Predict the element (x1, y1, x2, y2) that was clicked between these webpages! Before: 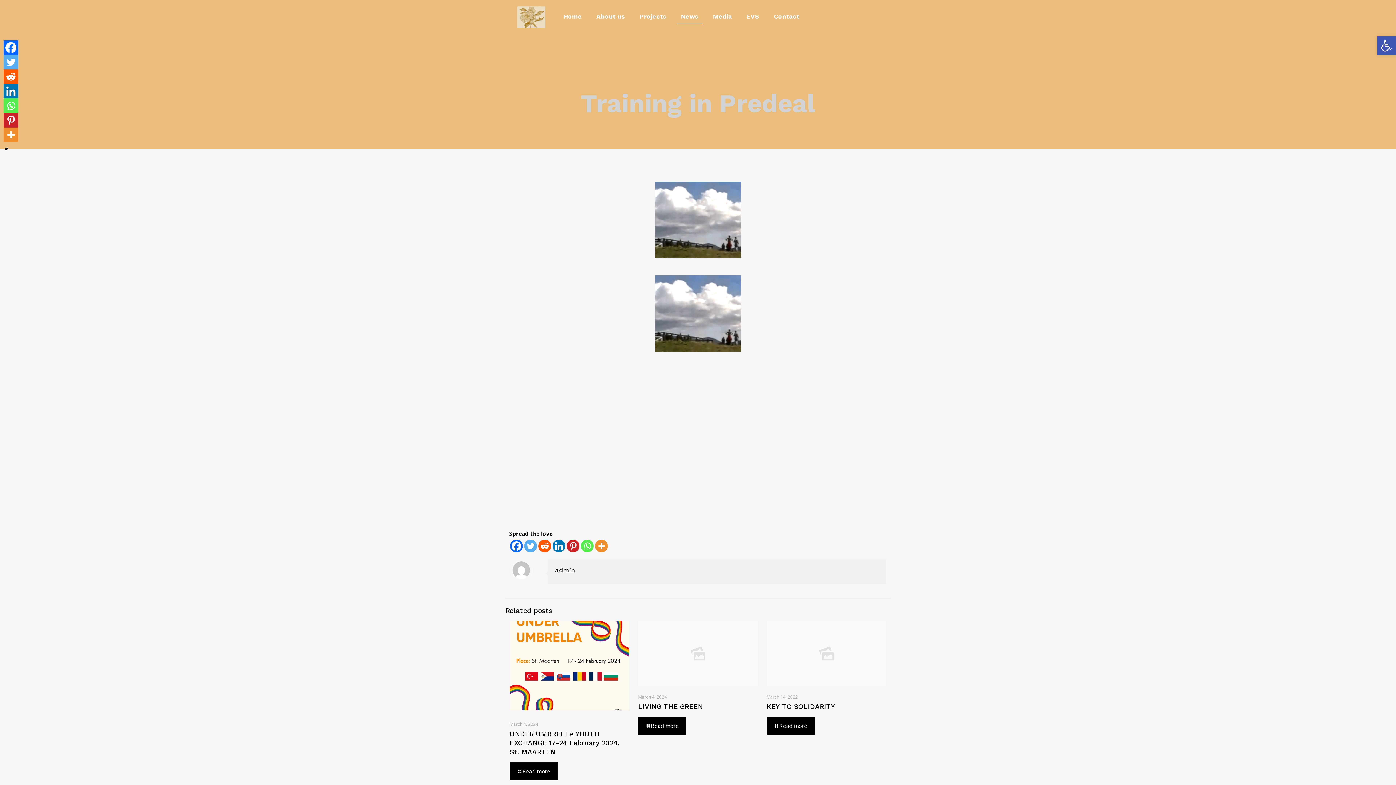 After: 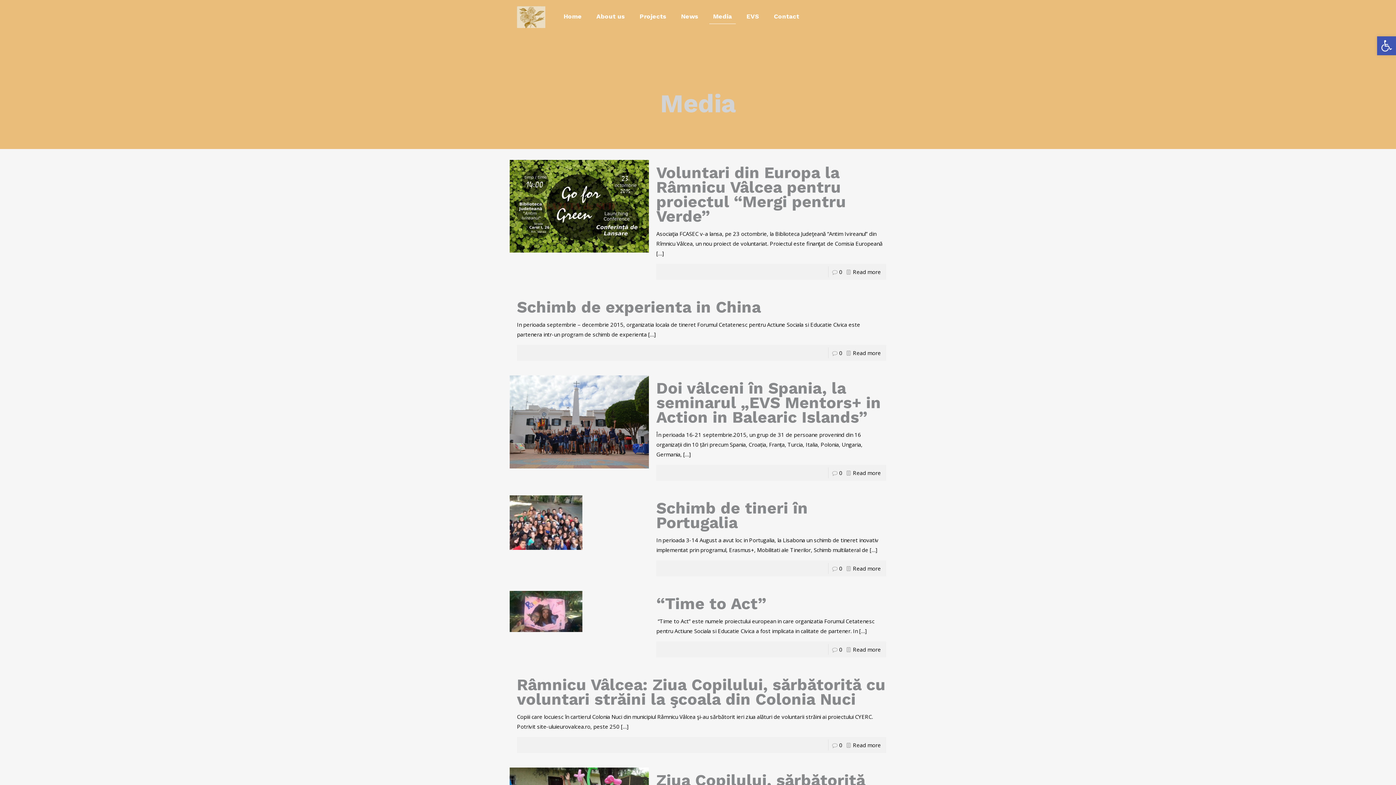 Action: label: Media bbox: (705, 0, 739, 32)